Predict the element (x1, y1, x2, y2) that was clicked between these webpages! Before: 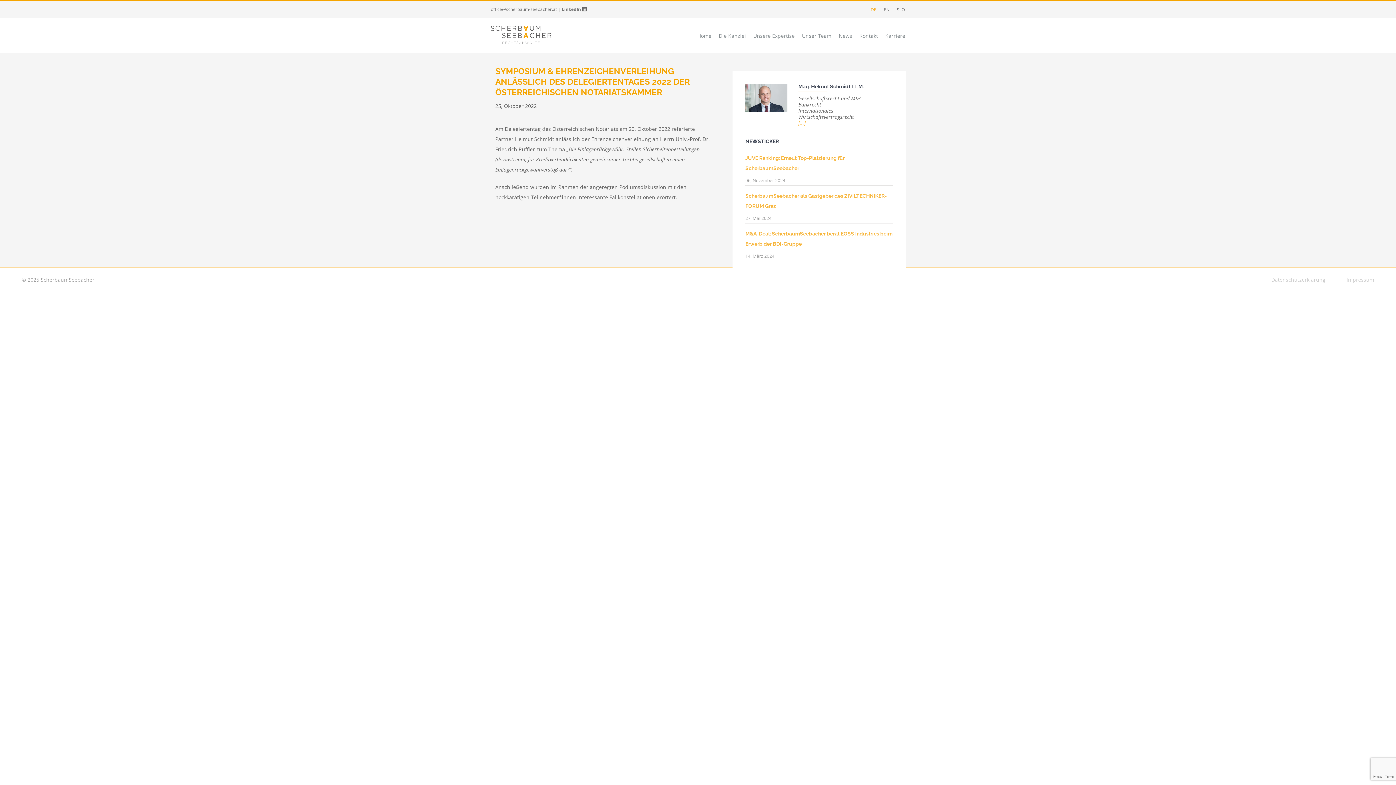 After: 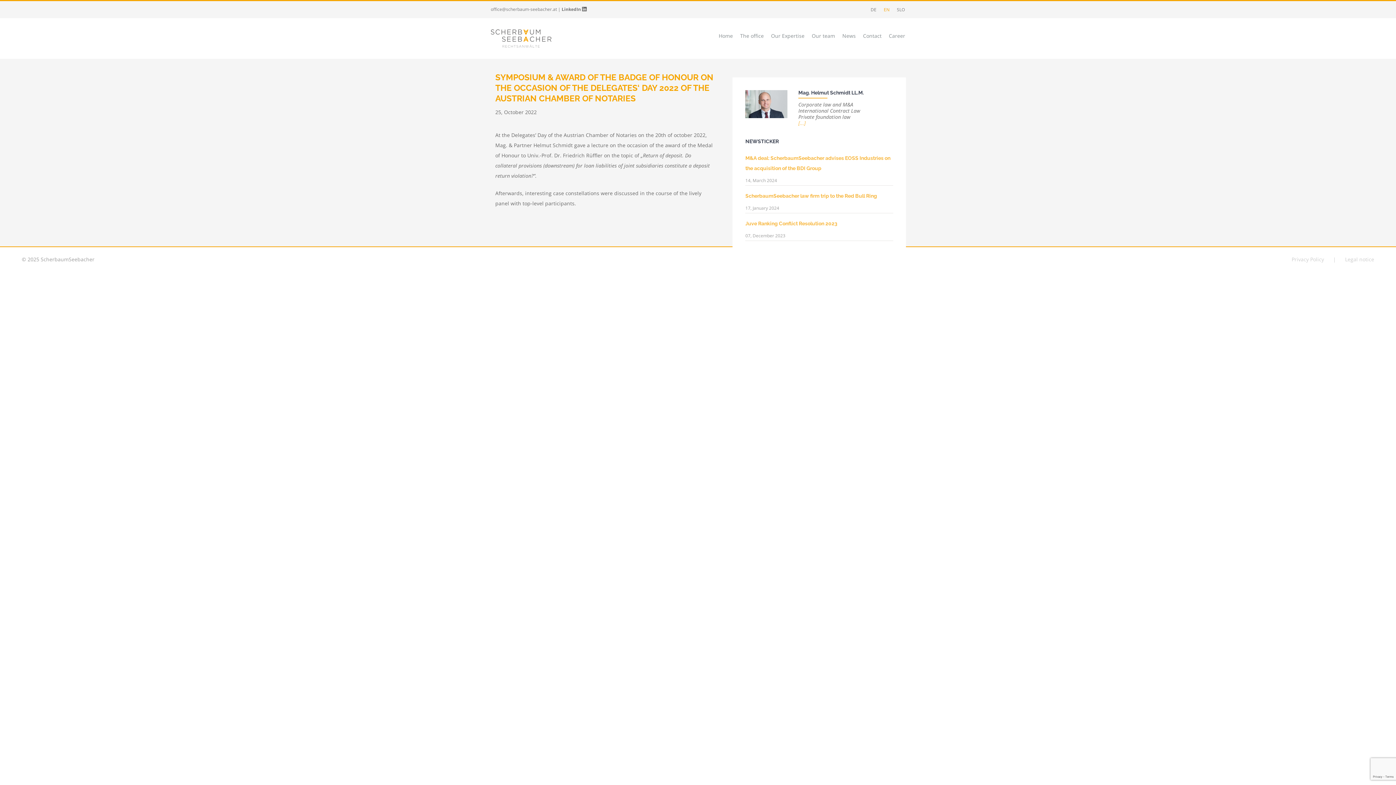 Action: bbox: (880, 5, 893, 14) label: EN